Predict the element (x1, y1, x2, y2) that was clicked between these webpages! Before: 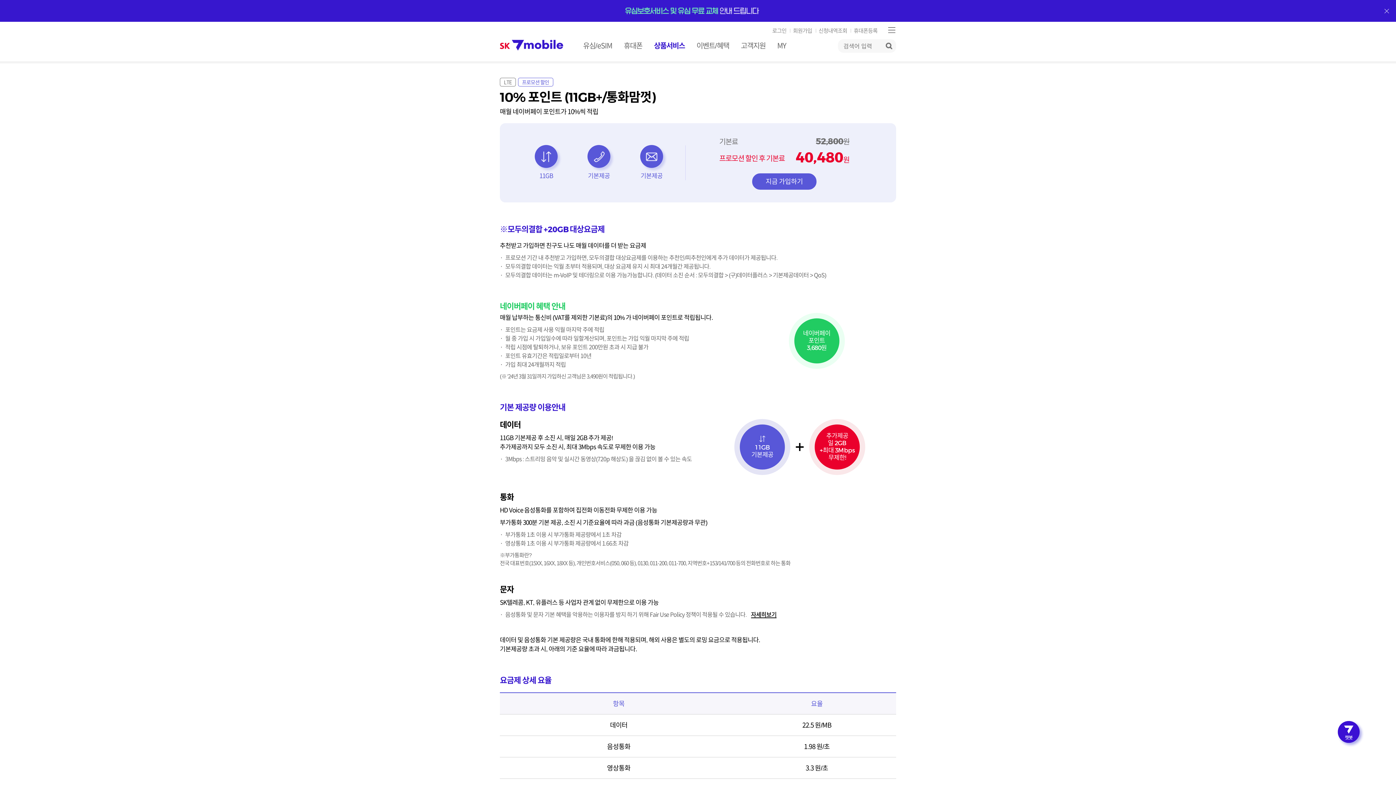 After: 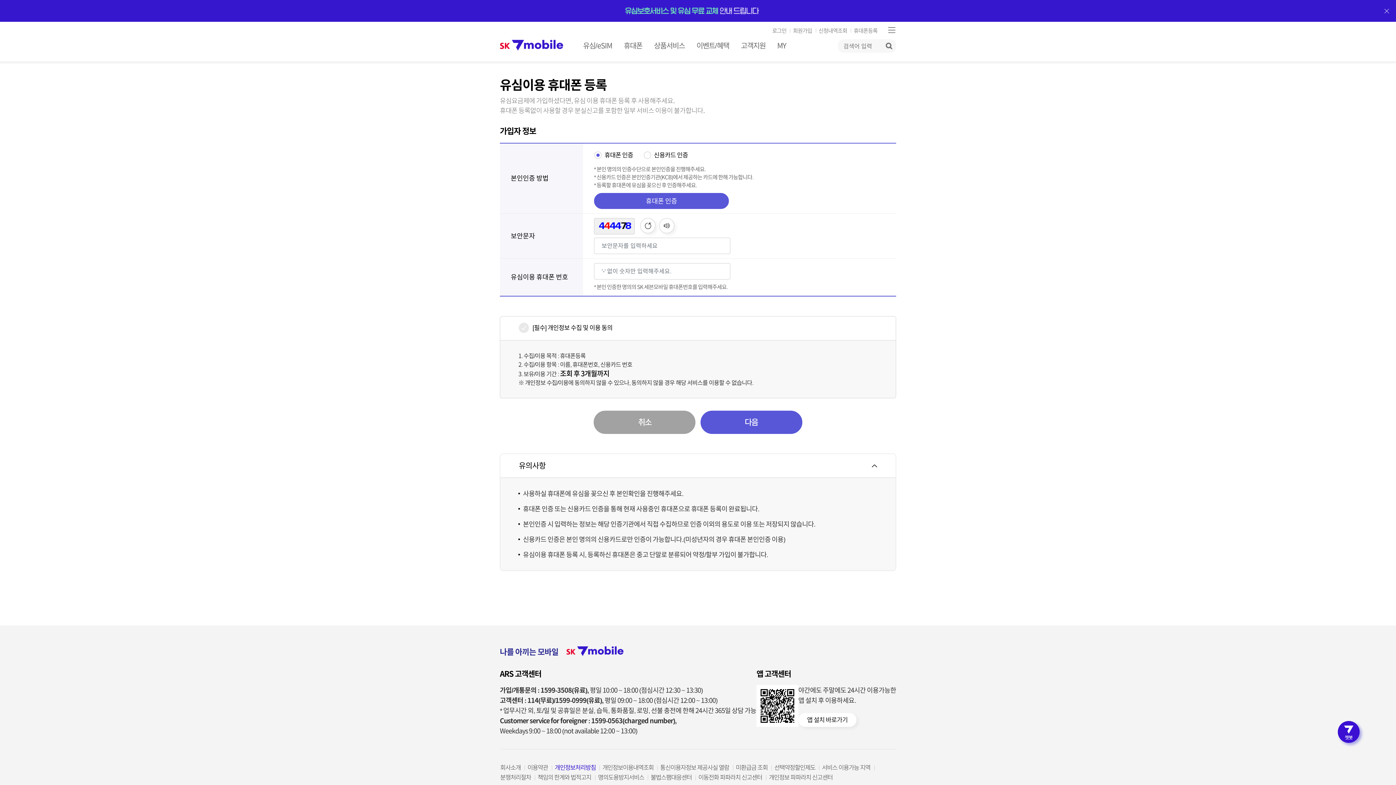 Action: label: 휴대폰등록 bbox: (853, 28, 877, 33)